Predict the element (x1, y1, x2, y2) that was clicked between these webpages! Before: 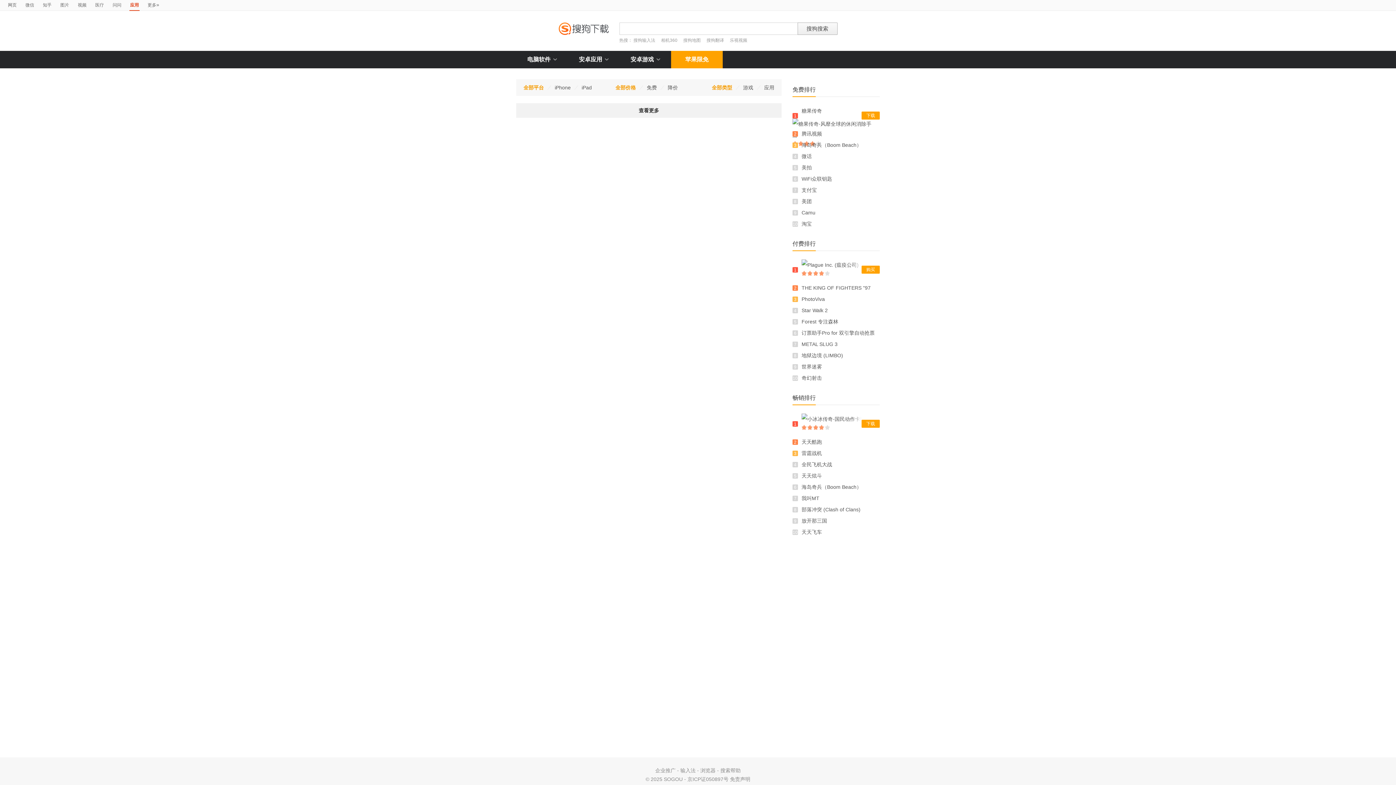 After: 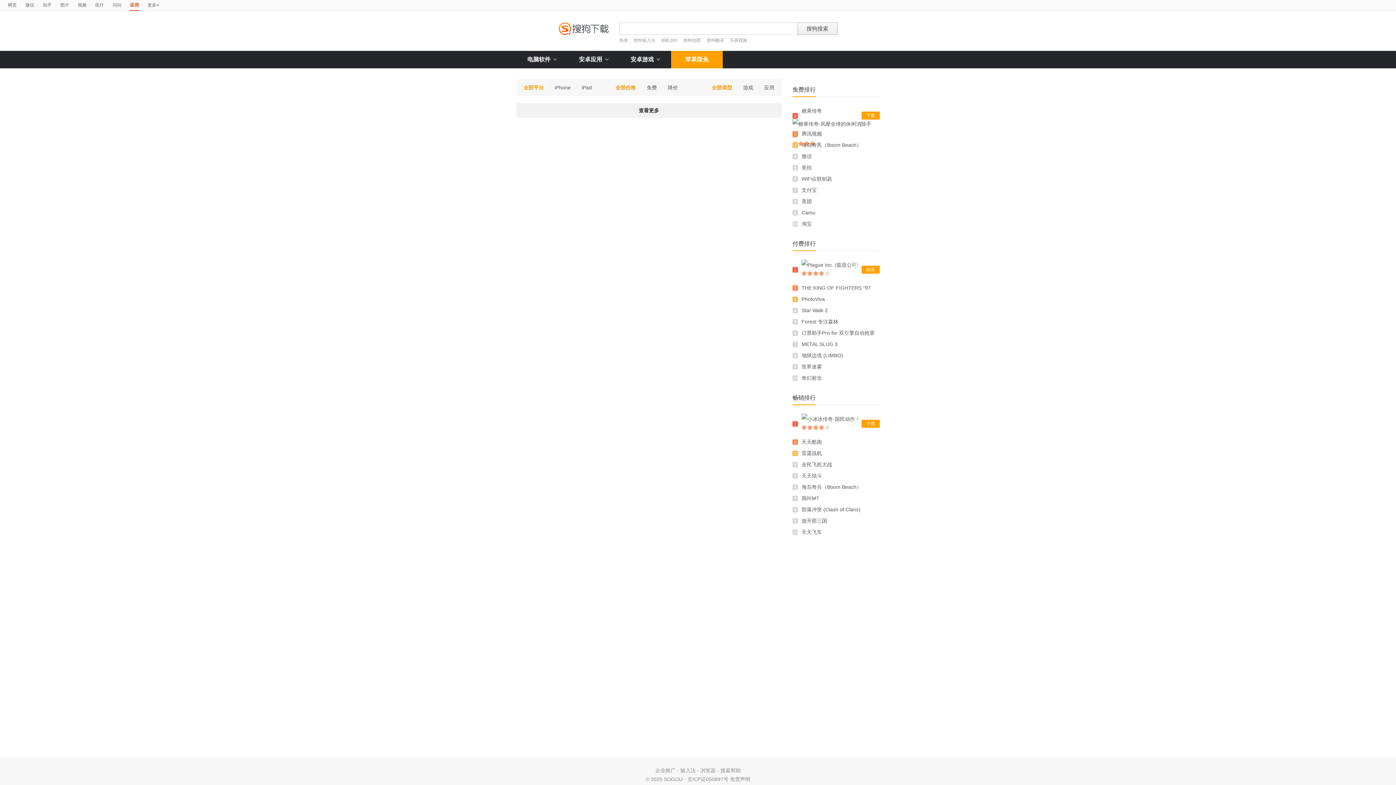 Action: bbox: (520, 84, 547, 90) label: 全部平台